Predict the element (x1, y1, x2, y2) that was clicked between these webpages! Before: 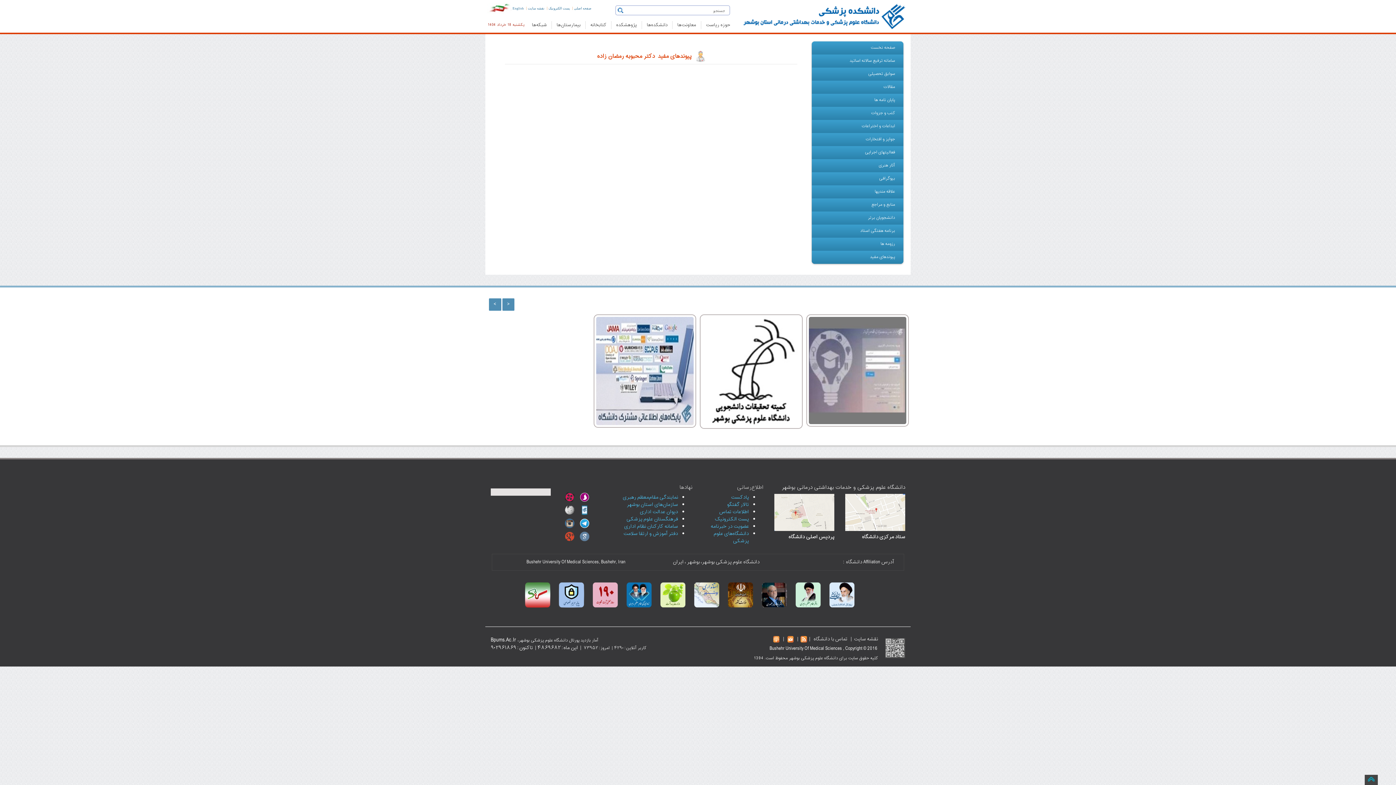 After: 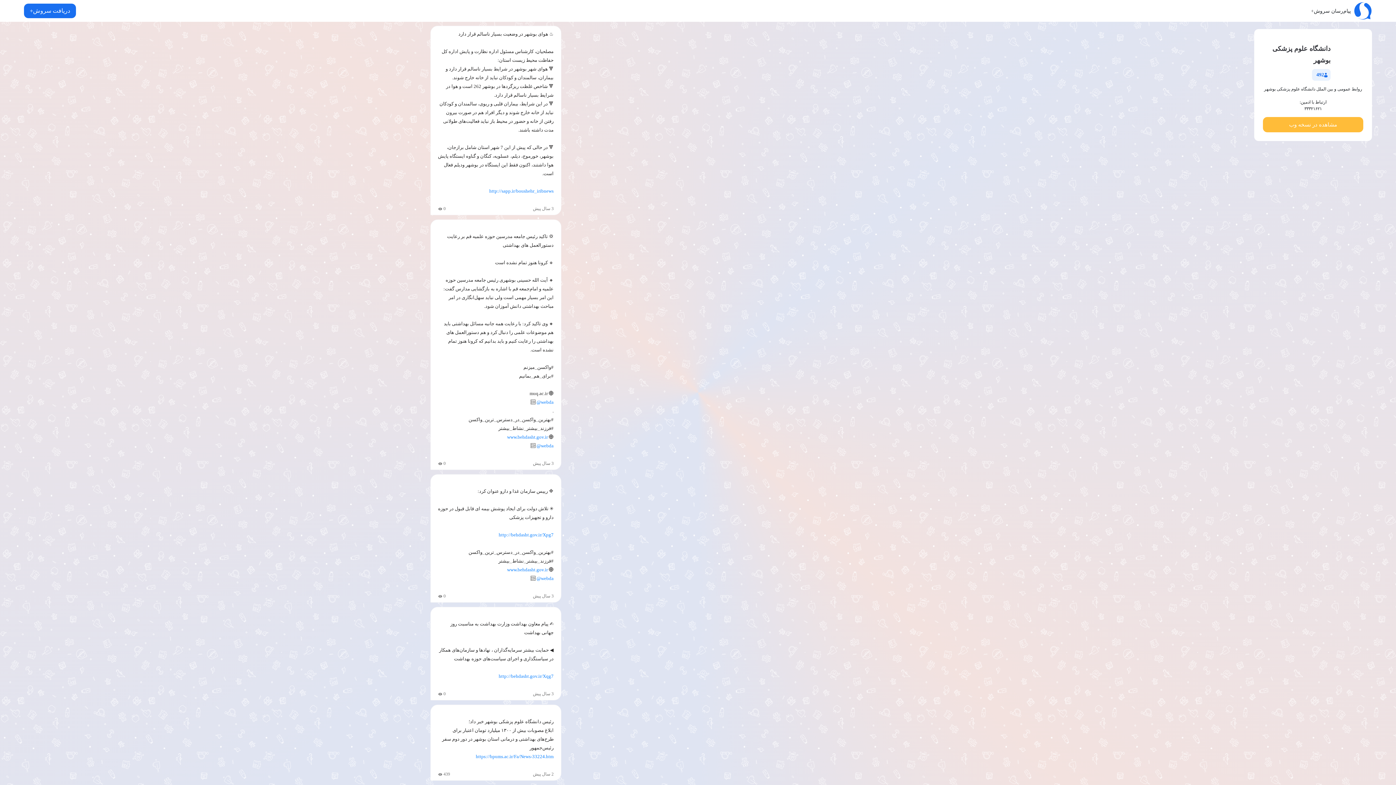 Action: bbox: (580, 492, 589, 502)